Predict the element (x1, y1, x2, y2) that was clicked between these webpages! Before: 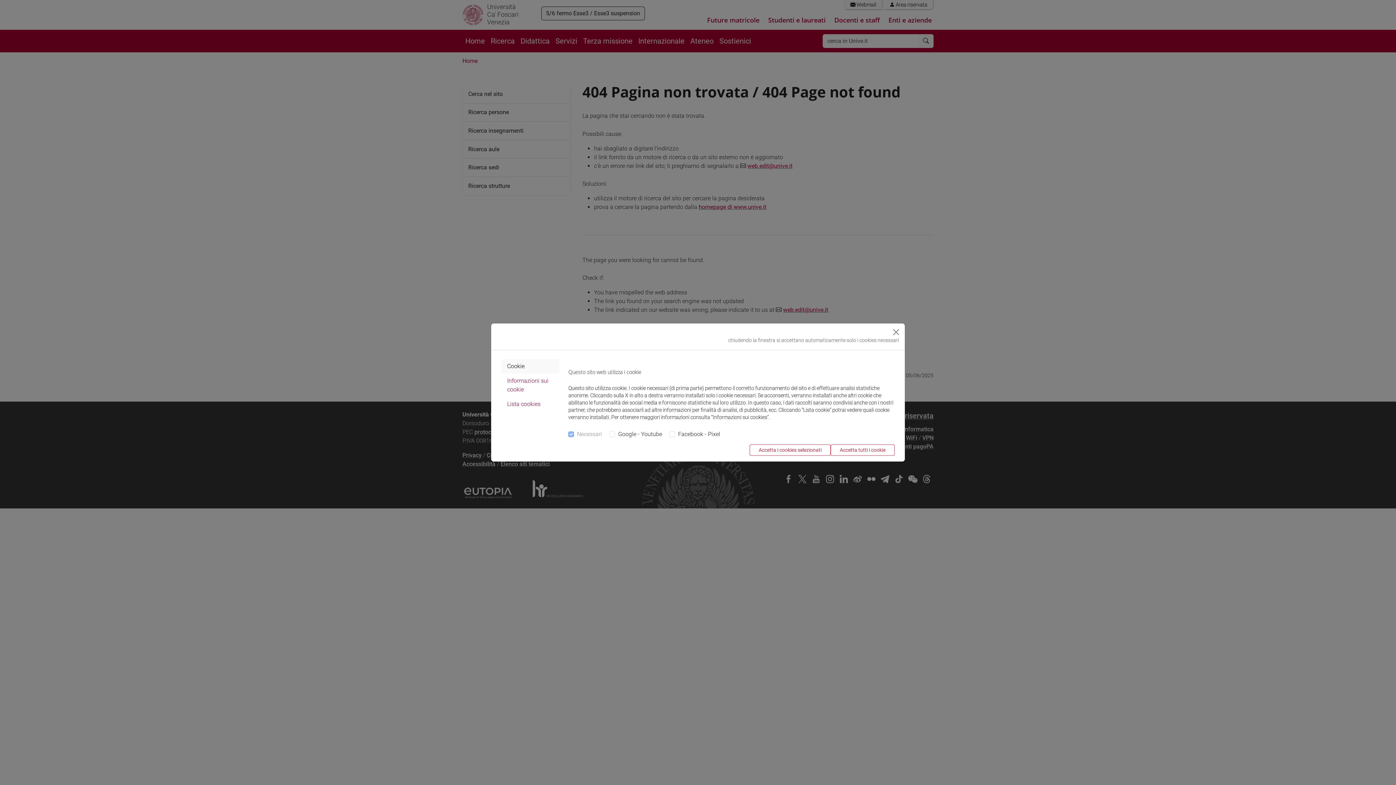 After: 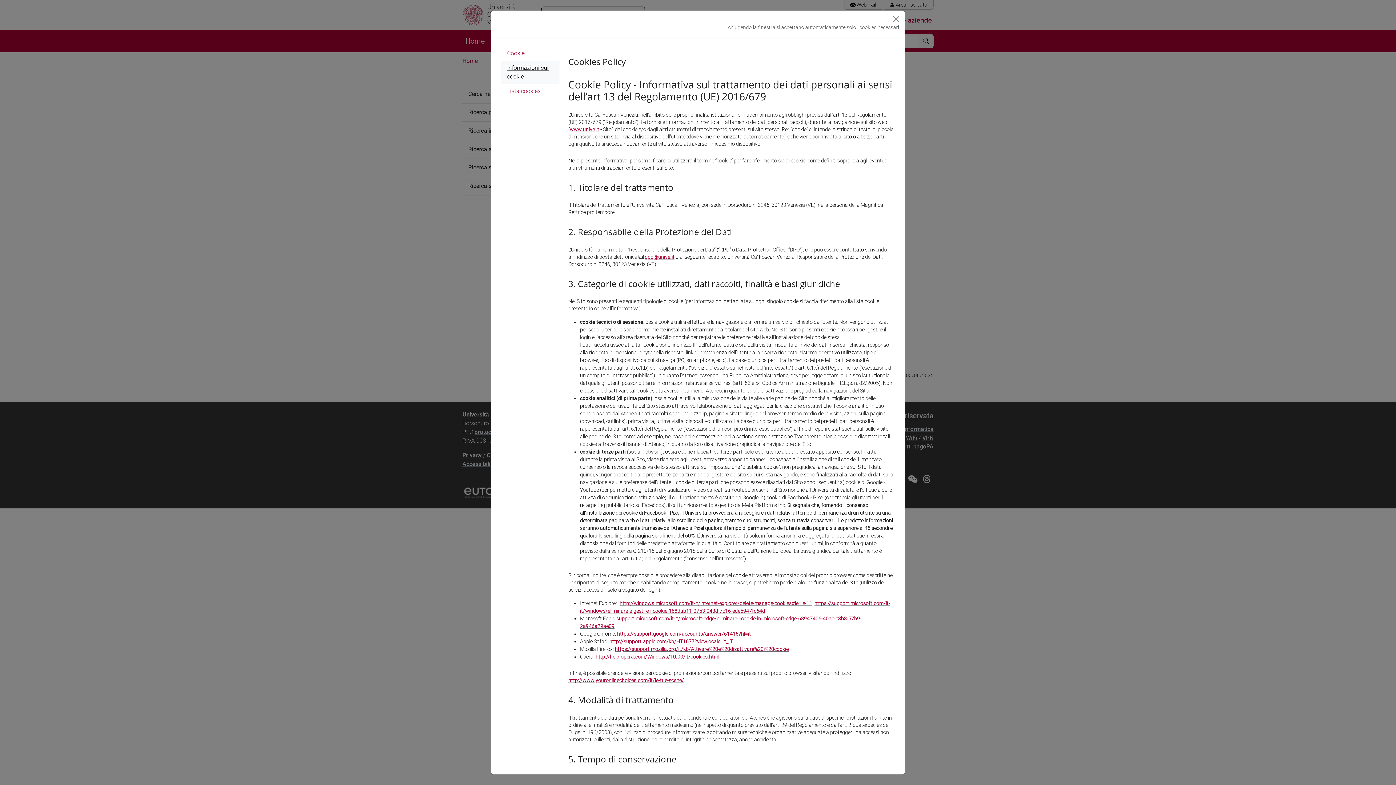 Action: bbox: (501, 373, 559, 397) label: Informazioni sui cookie